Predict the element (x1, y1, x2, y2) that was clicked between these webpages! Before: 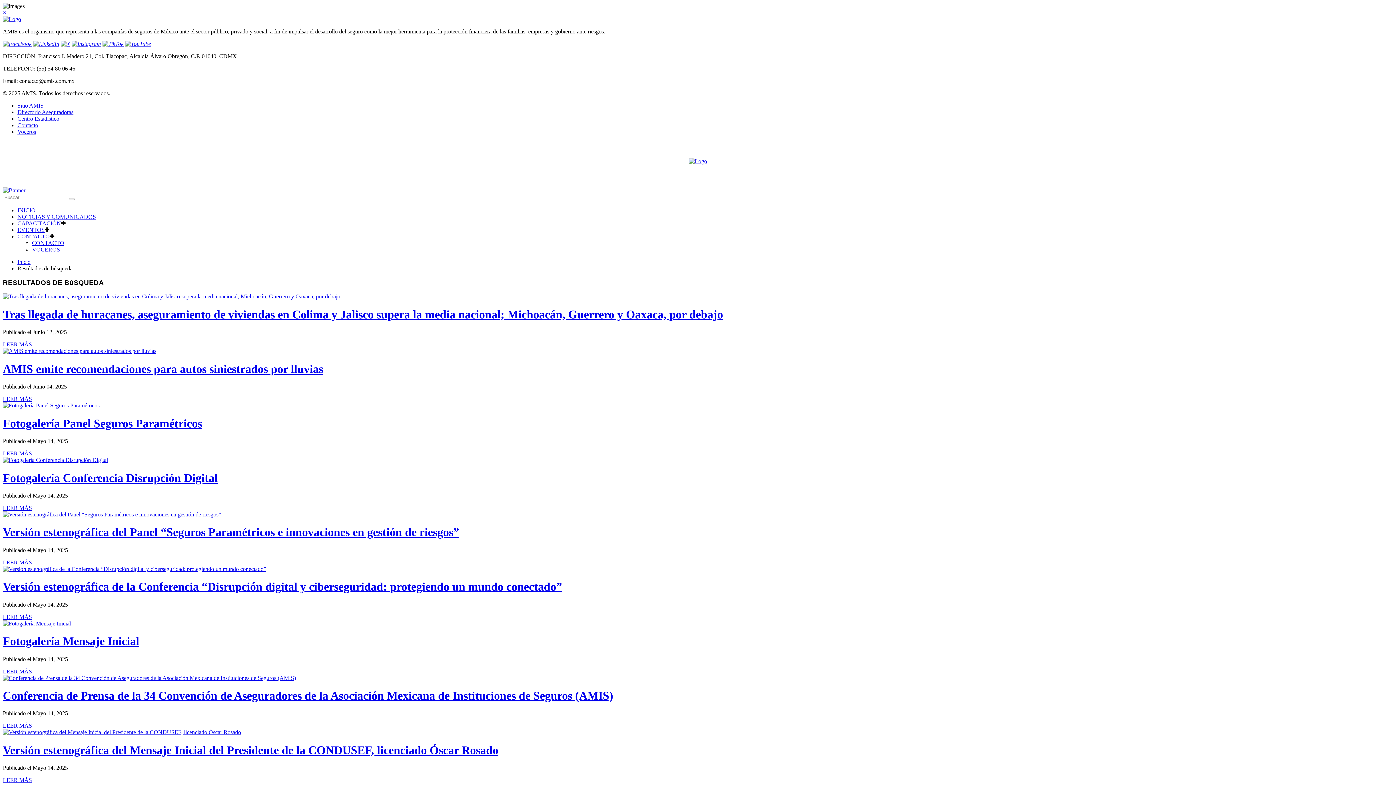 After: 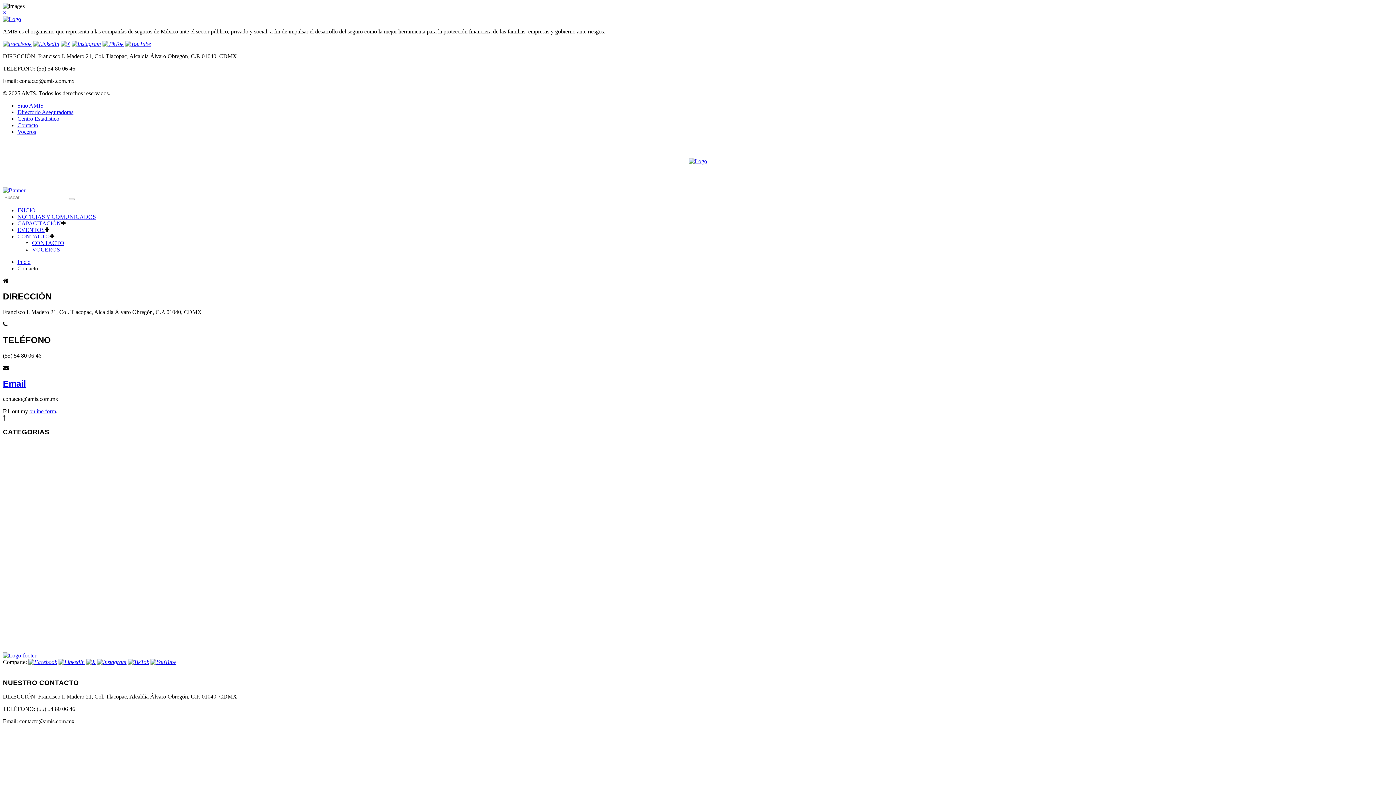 Action: bbox: (17, 122, 38, 128) label: Contacto